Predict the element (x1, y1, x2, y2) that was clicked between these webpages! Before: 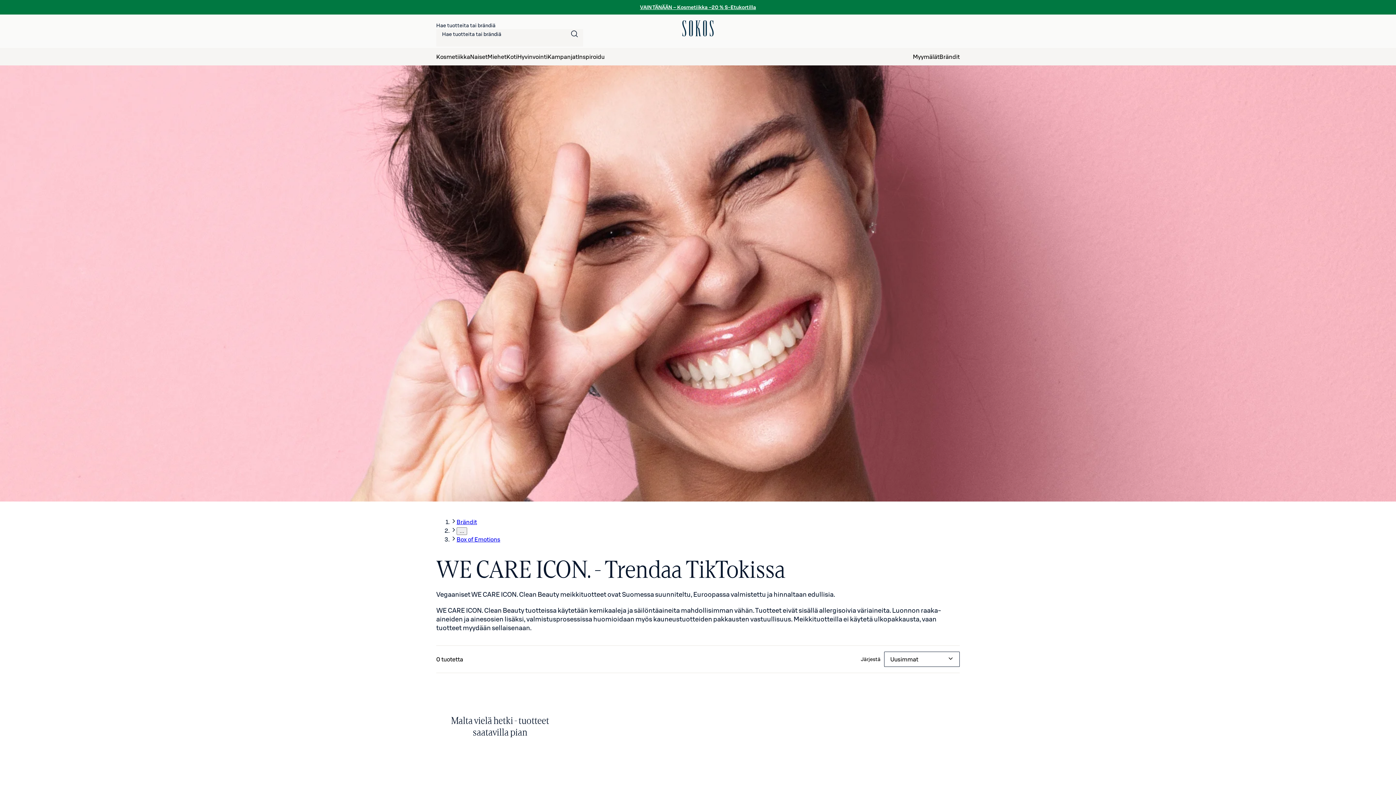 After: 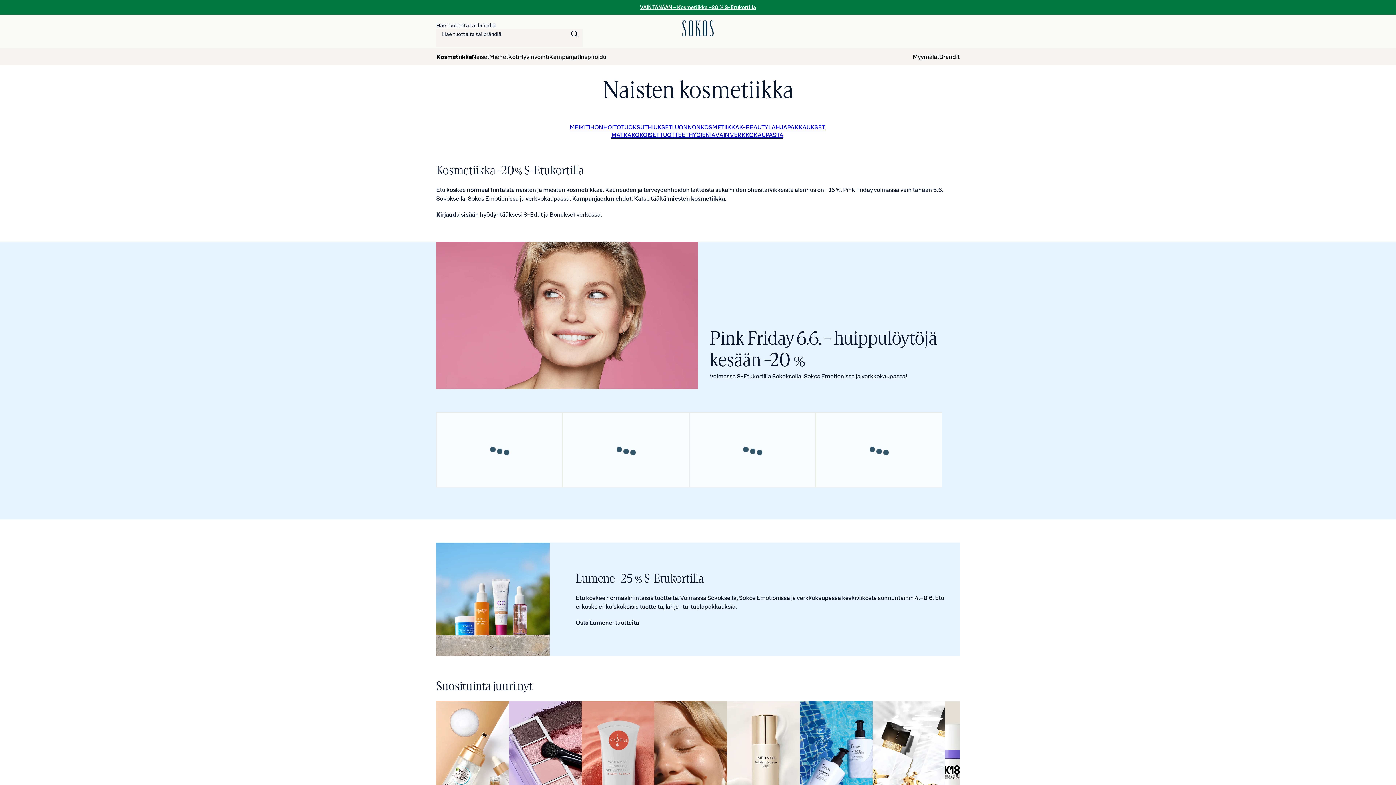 Action: label: VAIN TÄNÄÄN – Kosmetiikka –20 % S-Etukortilla bbox: (640, 4, 756, 10)